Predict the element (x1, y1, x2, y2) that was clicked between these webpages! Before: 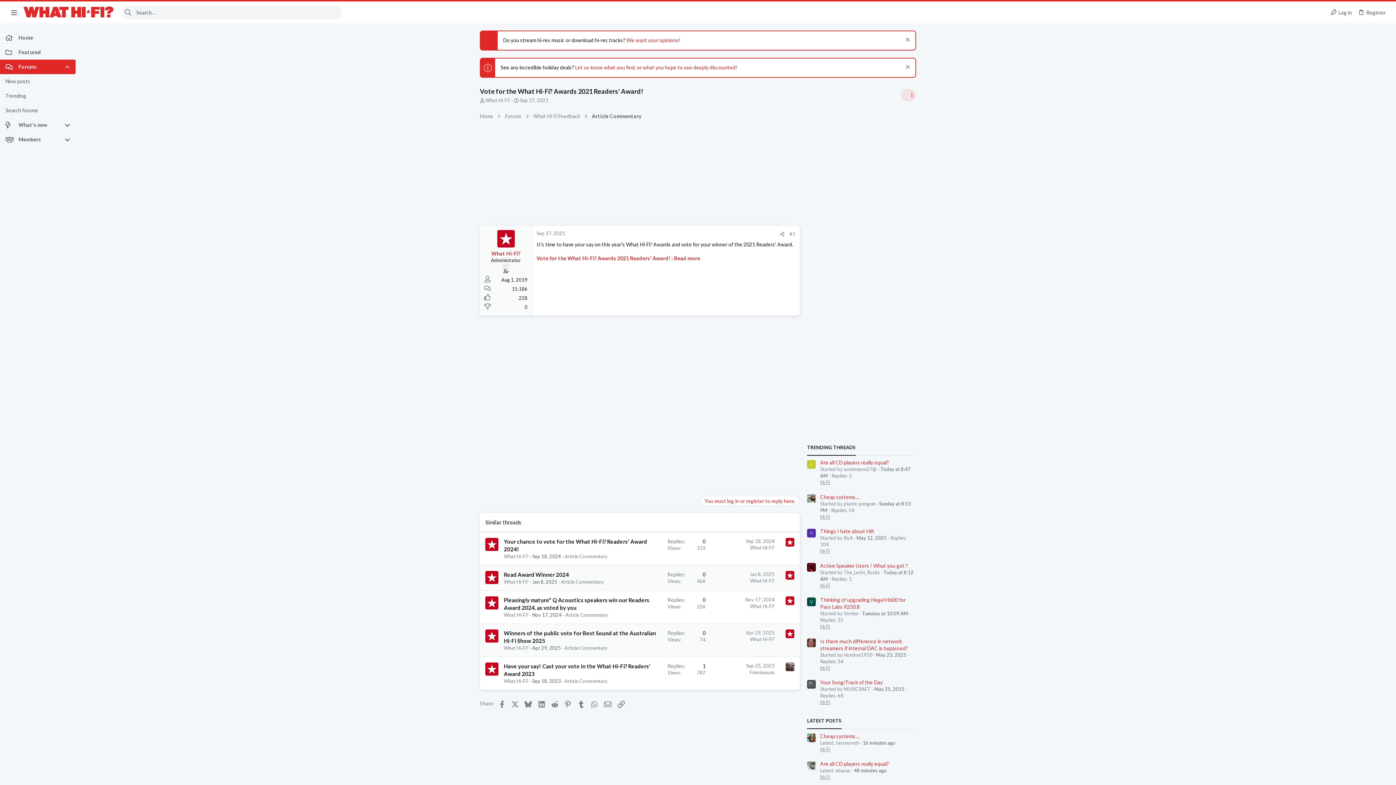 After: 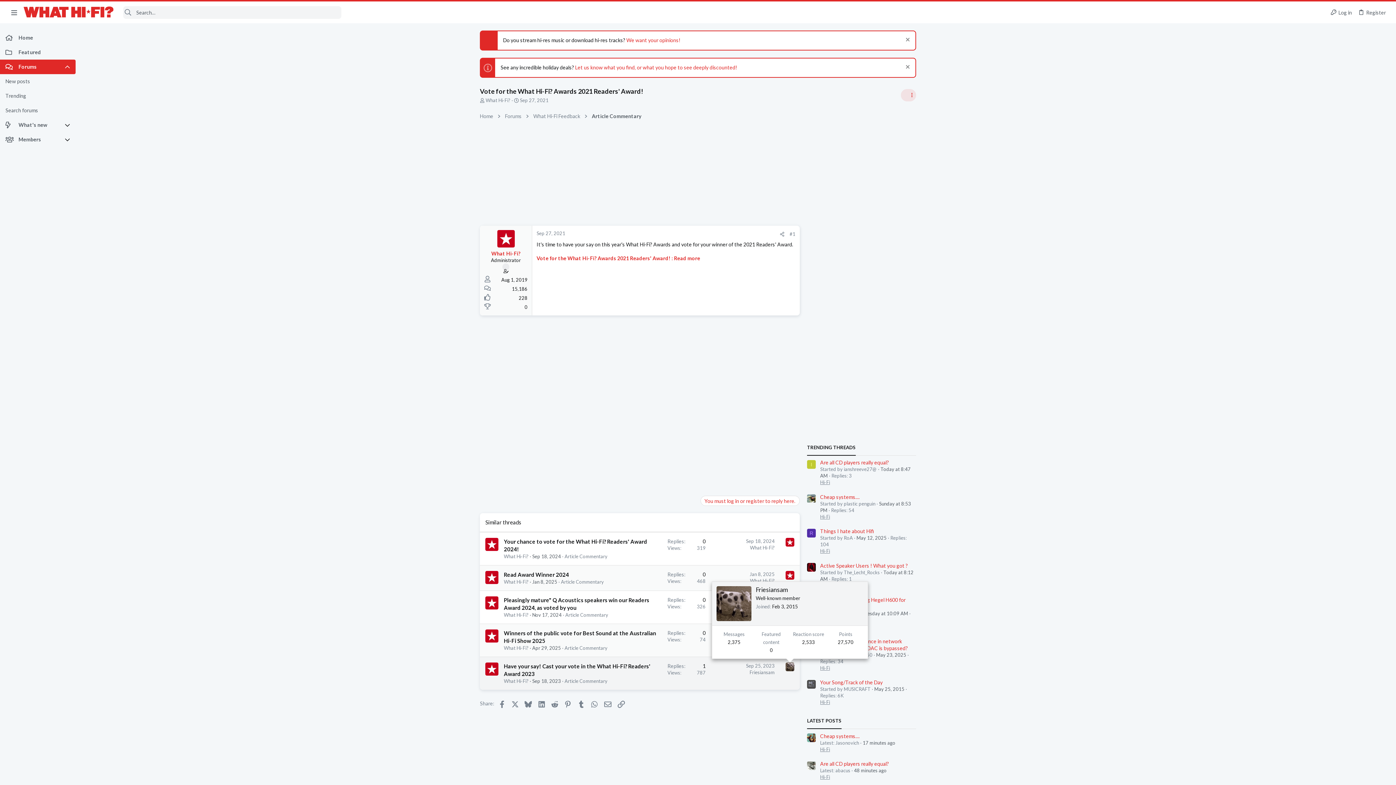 Action: bbox: (785, 663, 794, 671)